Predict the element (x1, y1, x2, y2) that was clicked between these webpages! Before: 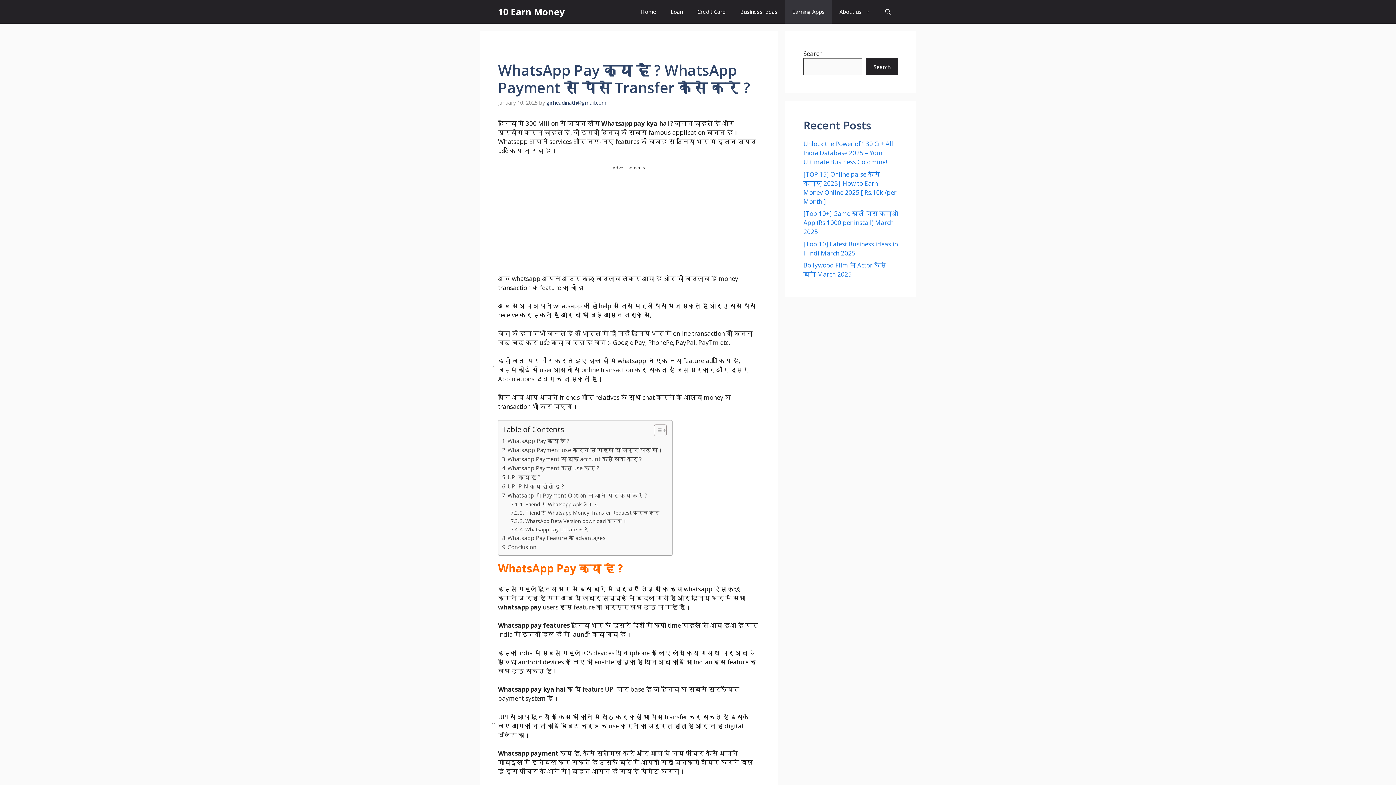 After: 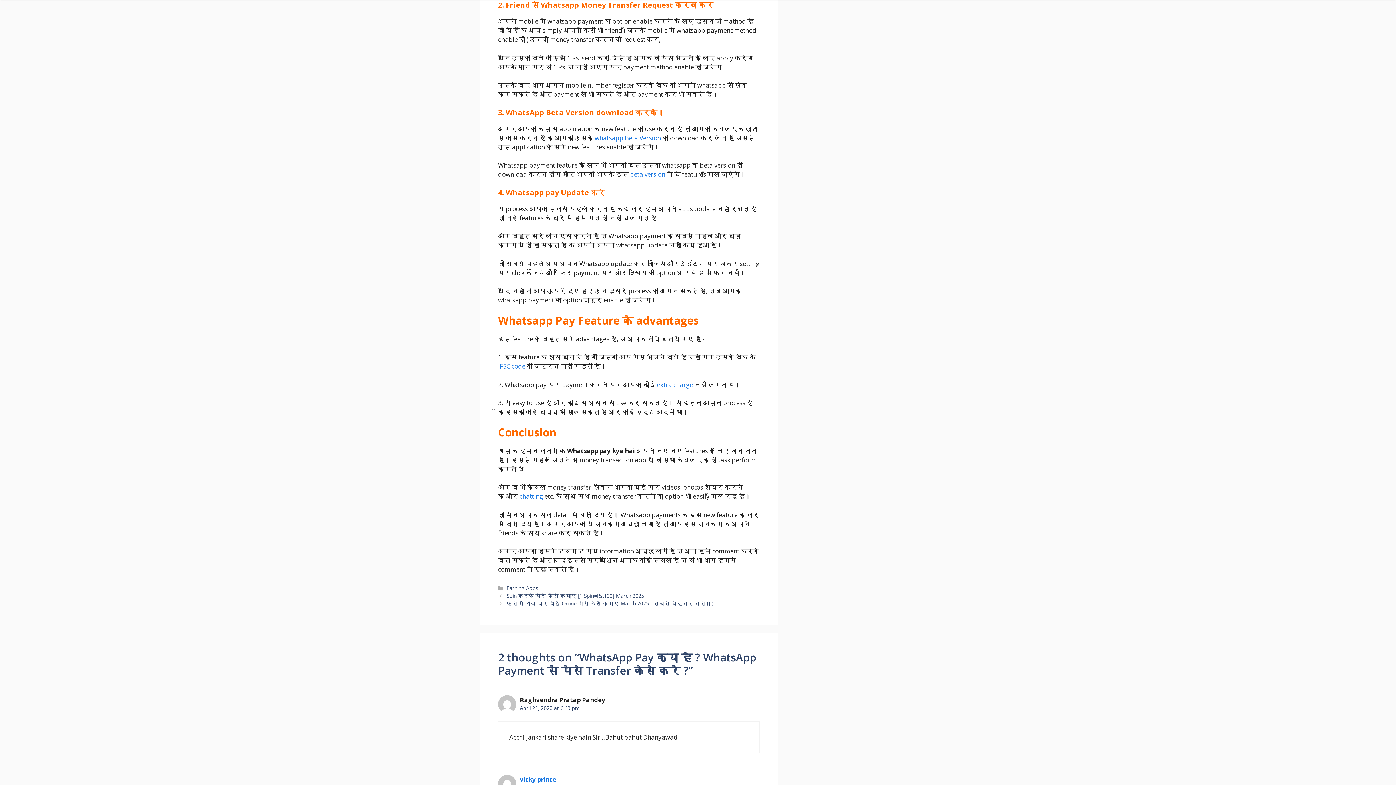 Action: bbox: (510, 509, 659, 517) label: 2. Friend से Whatsapp Money Transfer Request करवा कर